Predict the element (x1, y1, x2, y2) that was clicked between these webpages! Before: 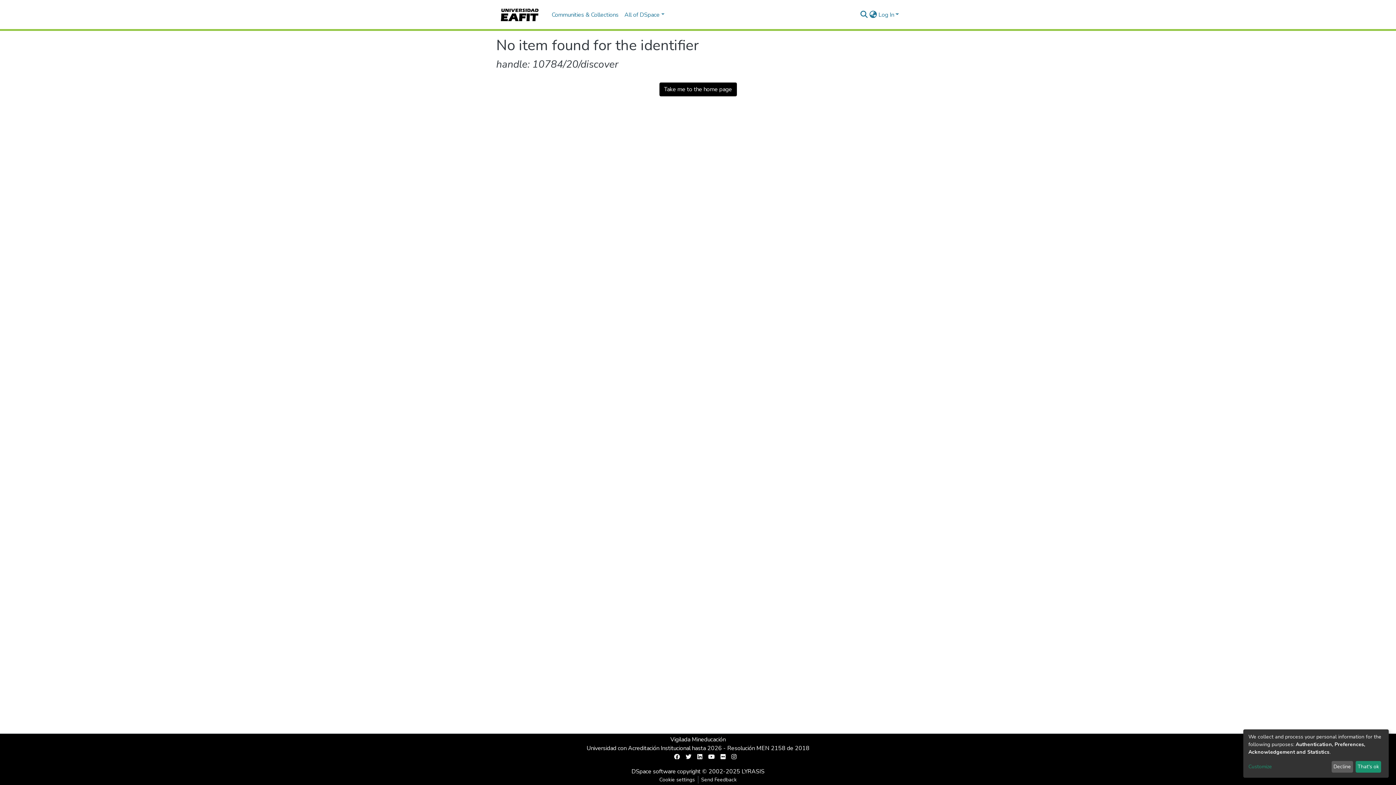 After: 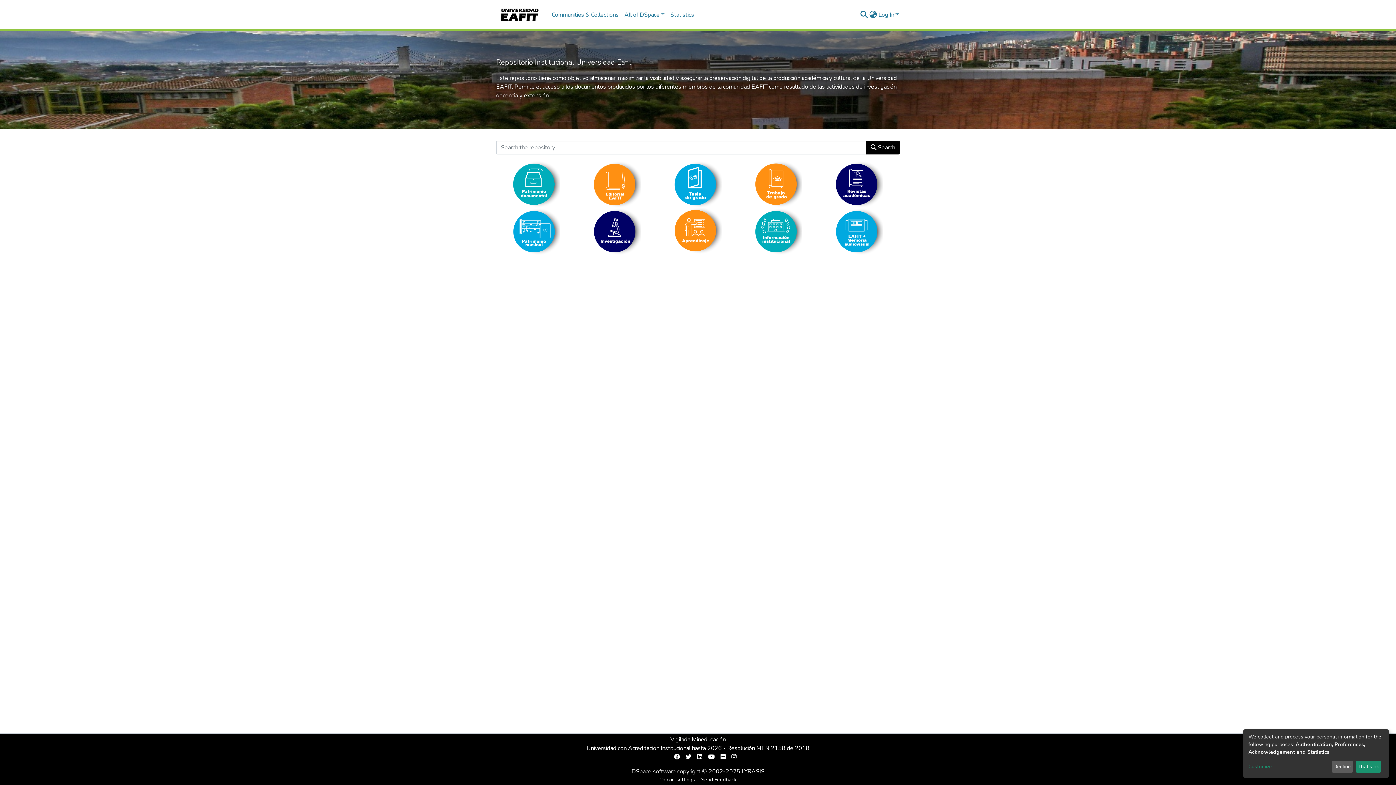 Action: label: Take me to the home page bbox: (659, 82, 736, 96)